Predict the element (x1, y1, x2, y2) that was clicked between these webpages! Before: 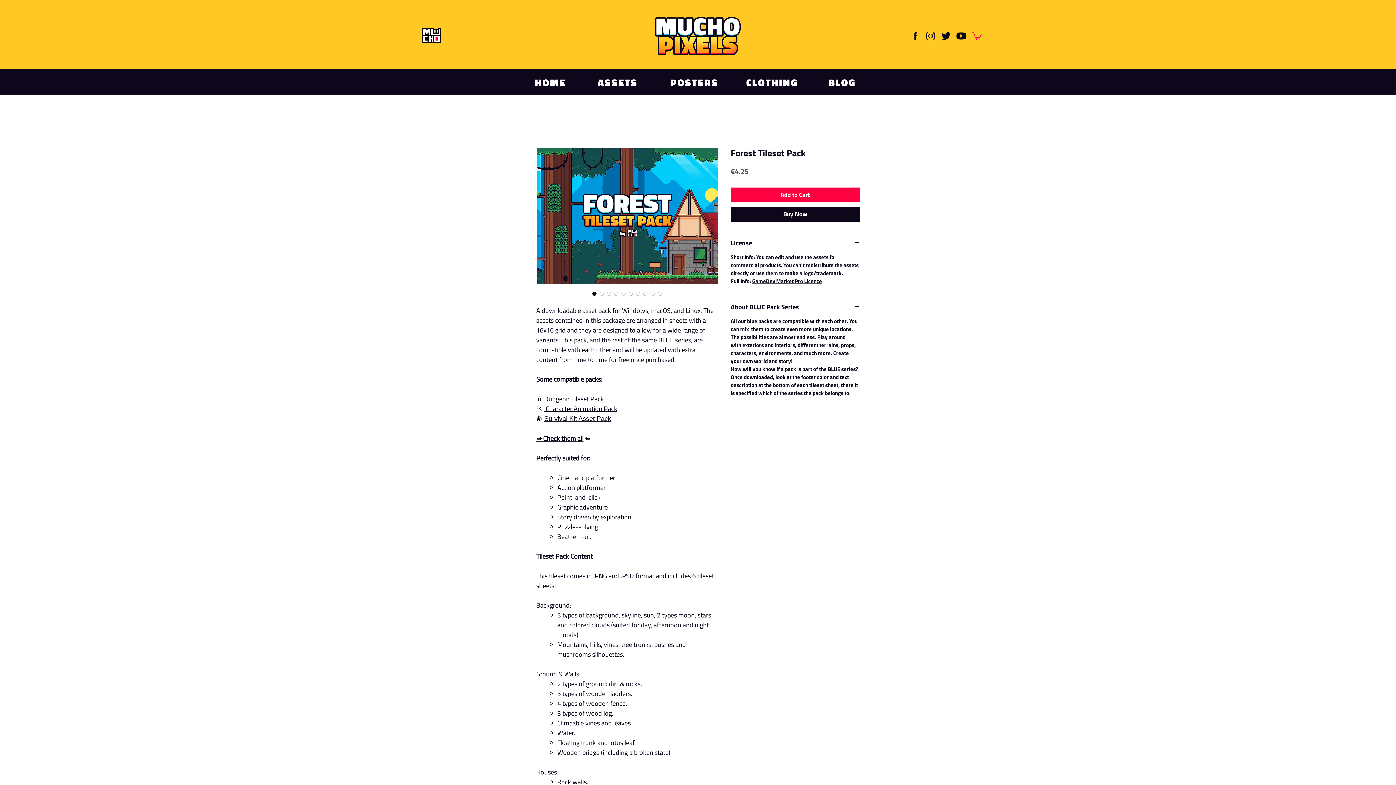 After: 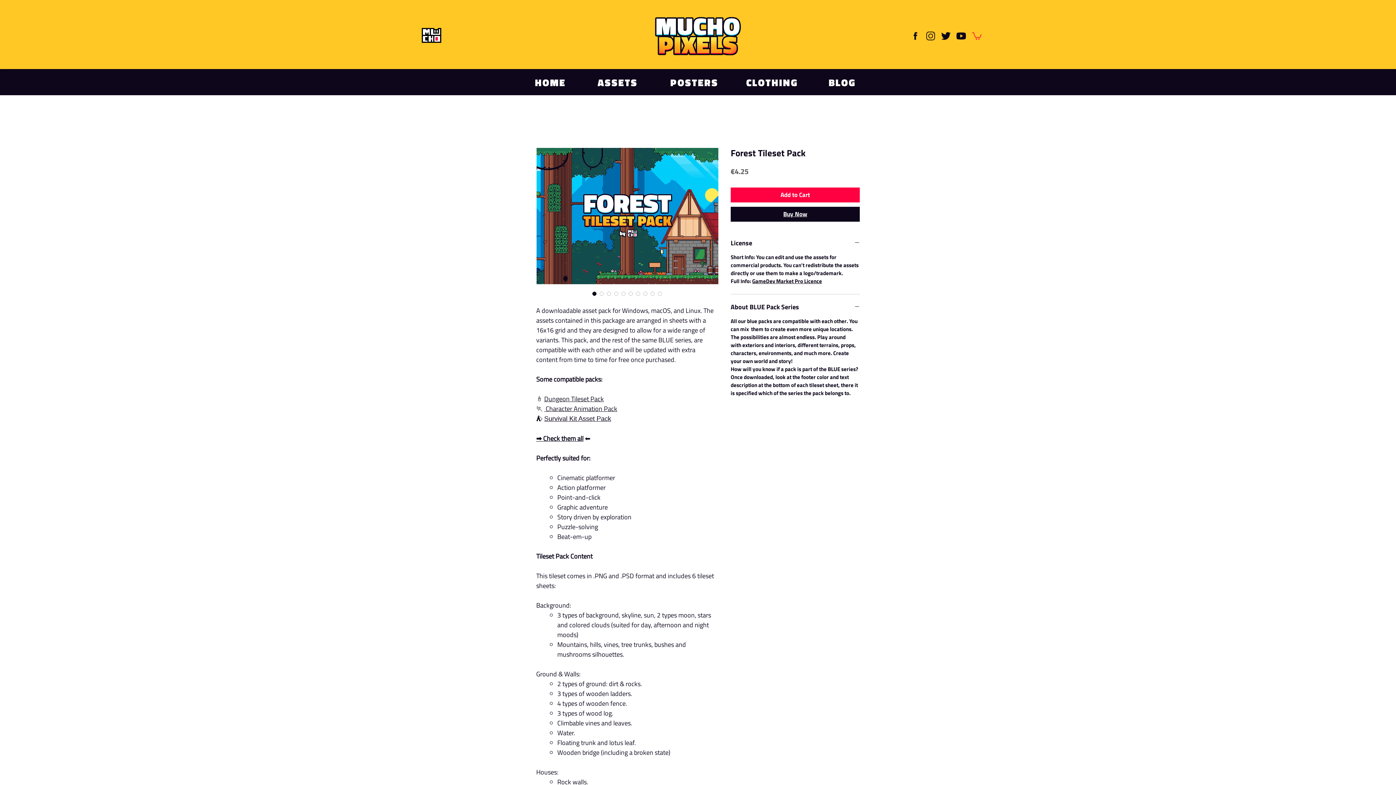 Action: label: Buy Now bbox: (730, 206, 860, 221)